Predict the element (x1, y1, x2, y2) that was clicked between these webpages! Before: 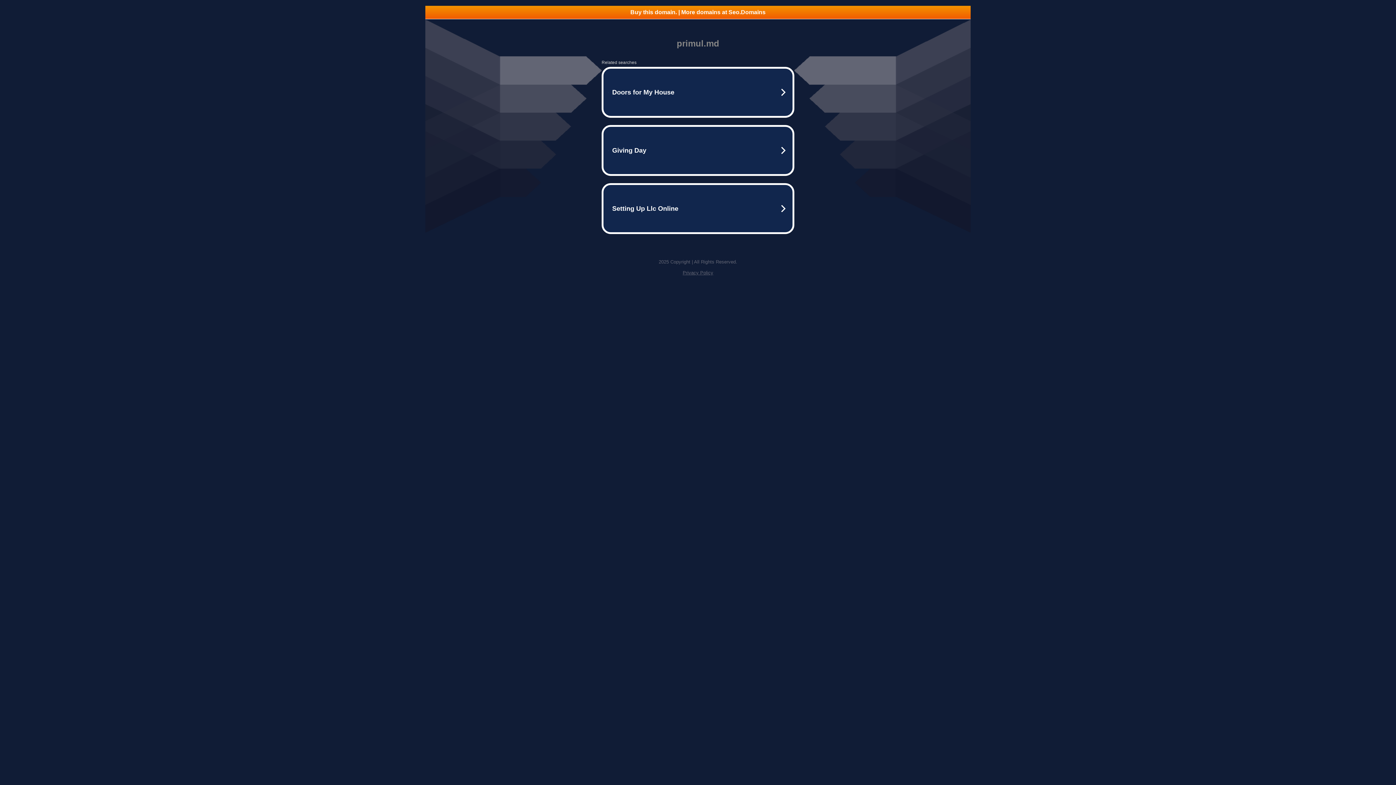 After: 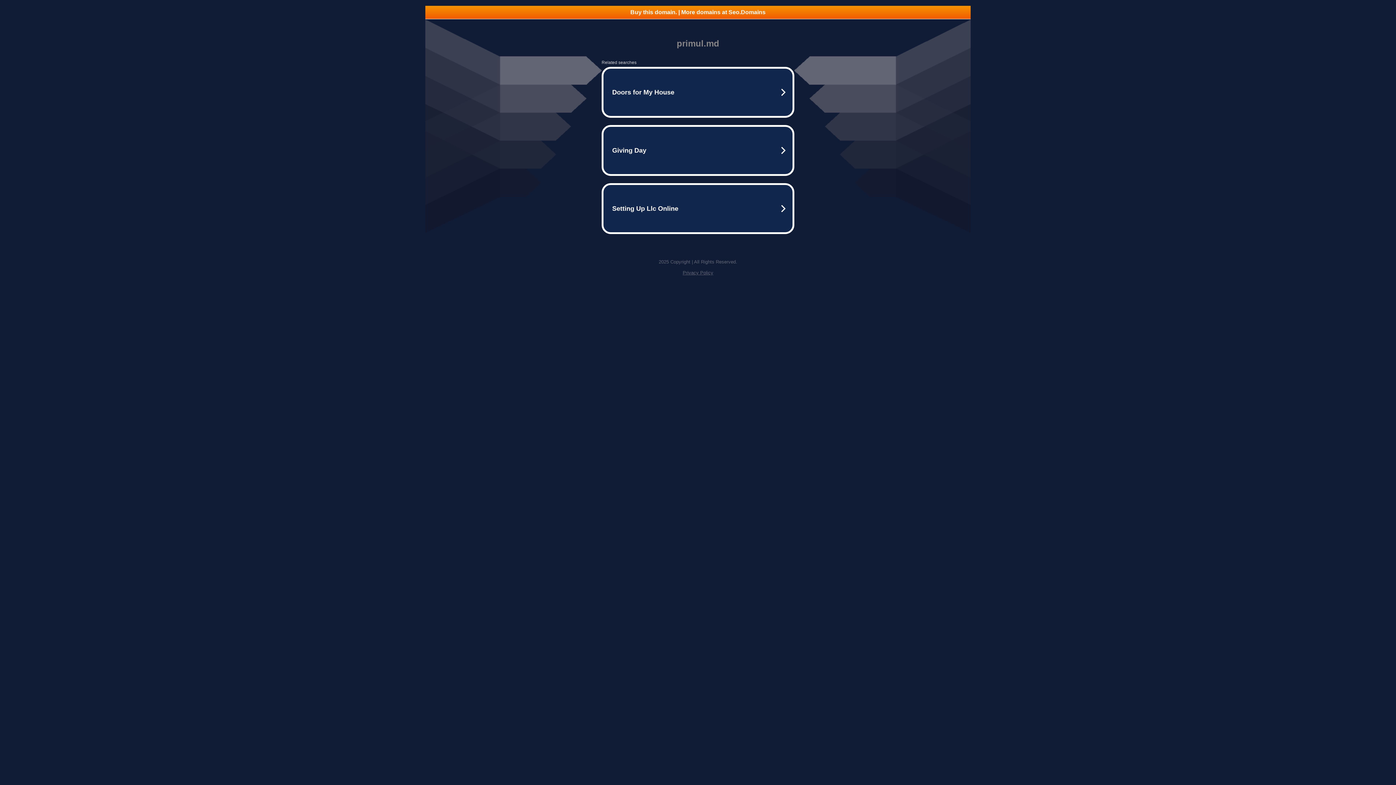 Action: bbox: (682, 270, 713, 275) label: Privacy Policy